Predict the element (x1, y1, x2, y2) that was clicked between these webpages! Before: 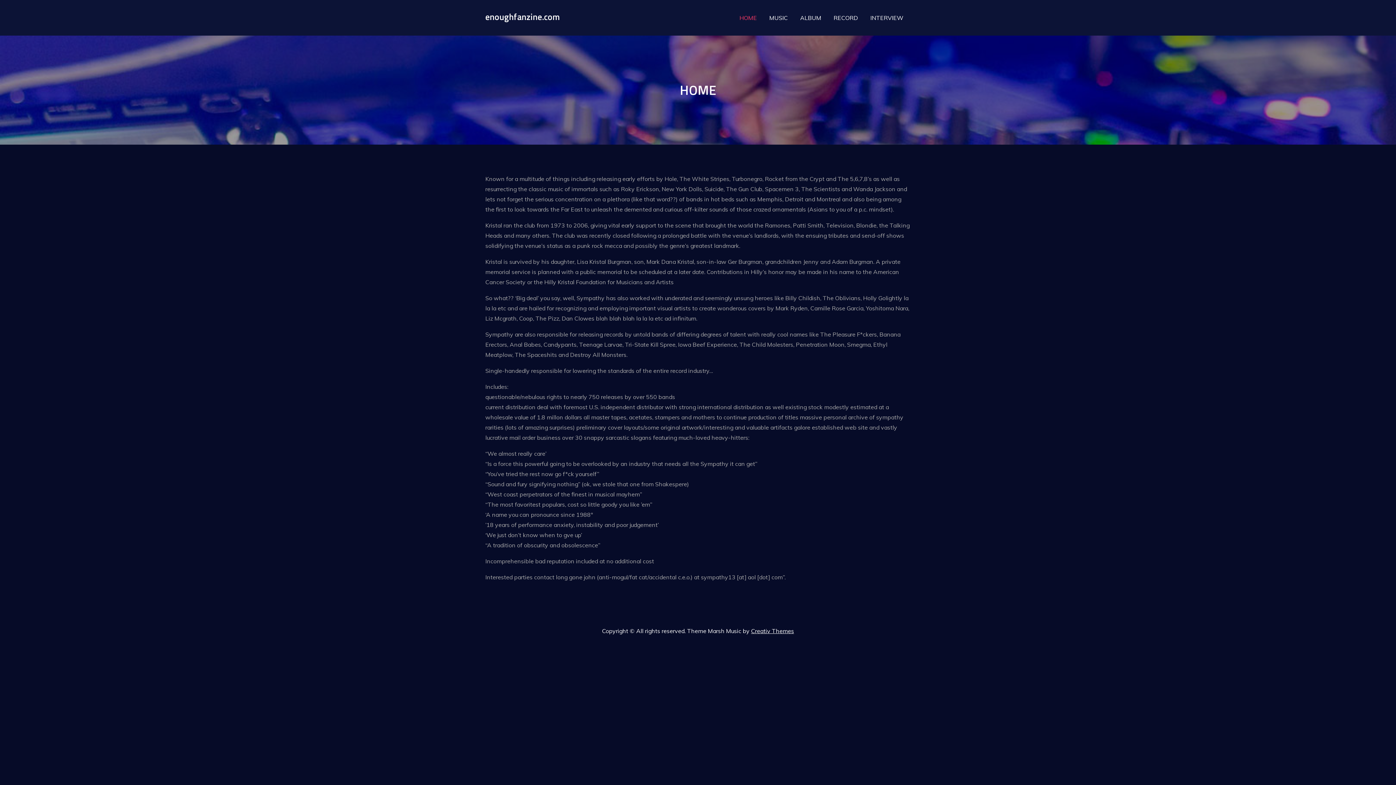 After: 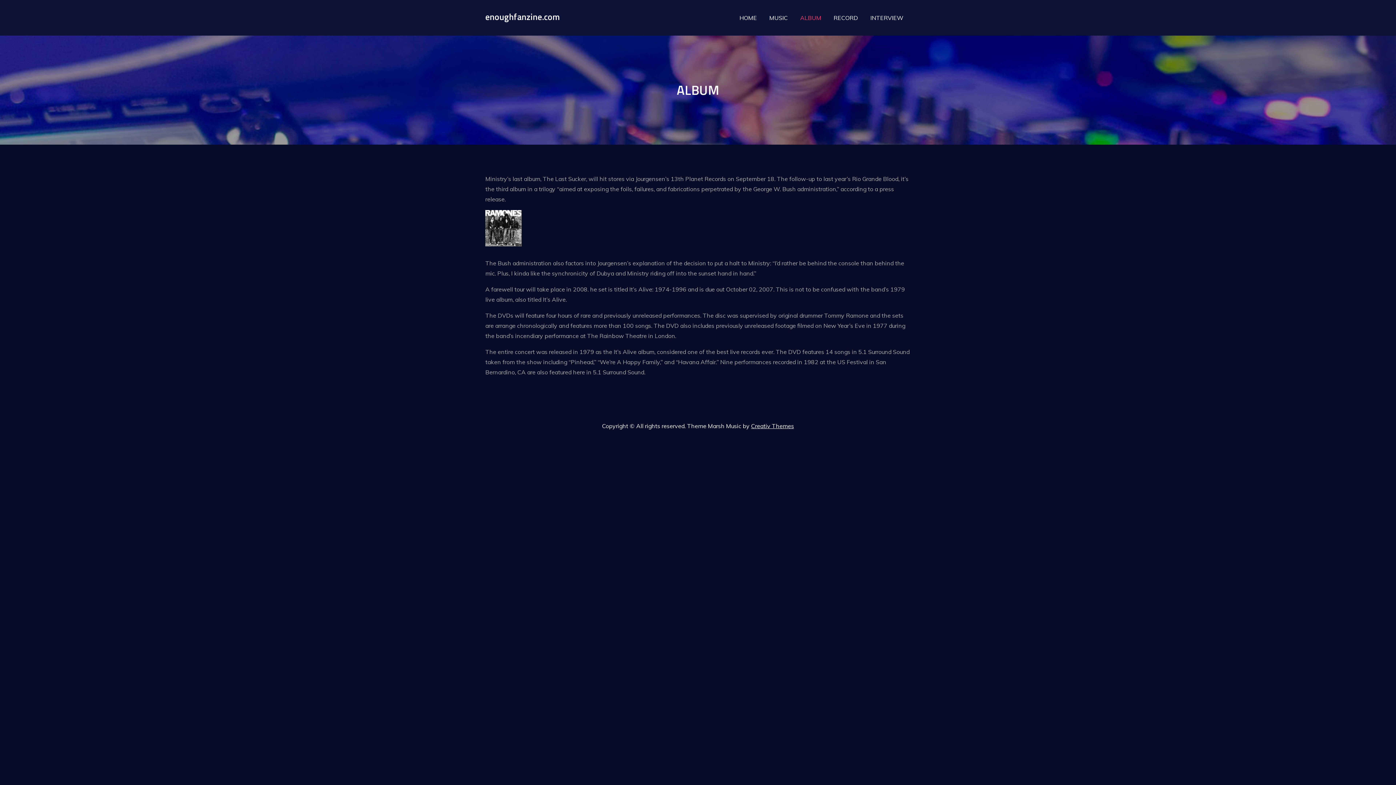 Action: label: ALBUM bbox: (800, 12, 821, 22)